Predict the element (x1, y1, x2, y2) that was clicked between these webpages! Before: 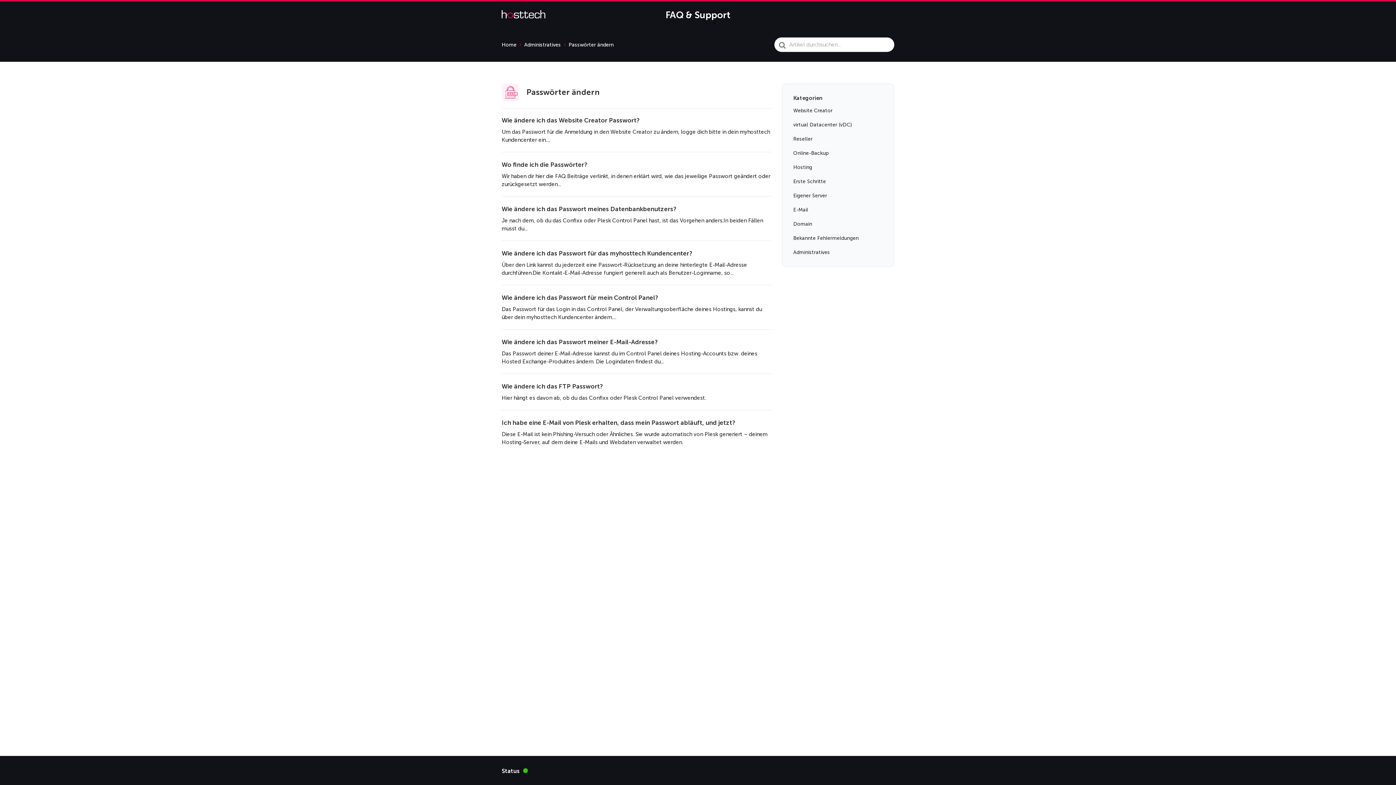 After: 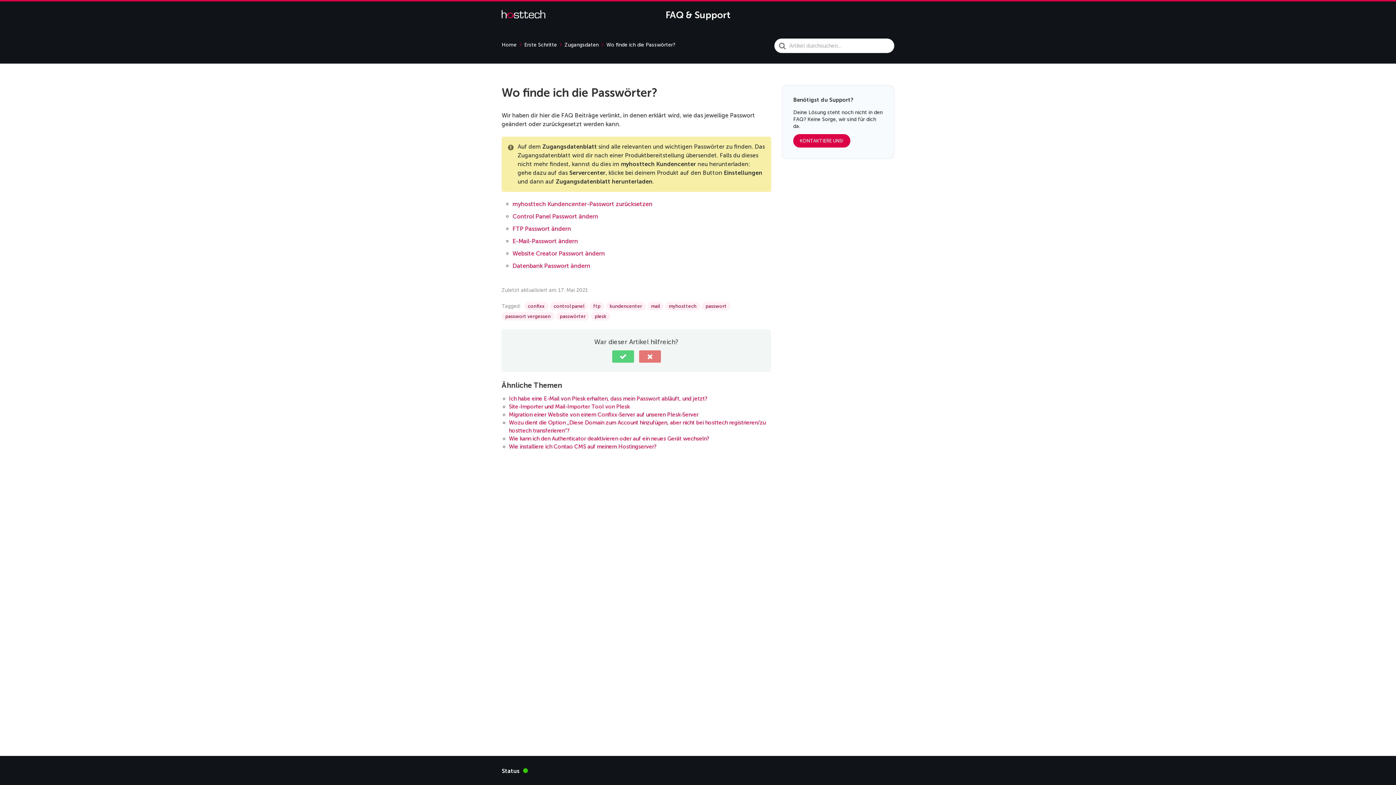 Action: label: Wo finde ich die Passwörter?
Wir haben dir hier die FAQ Beiträge verlinkt, in denen erklärt wird, wie das jeweilige Passwort geändert oder zurückgesetzt werden... bbox: (501, 160, 771, 188)